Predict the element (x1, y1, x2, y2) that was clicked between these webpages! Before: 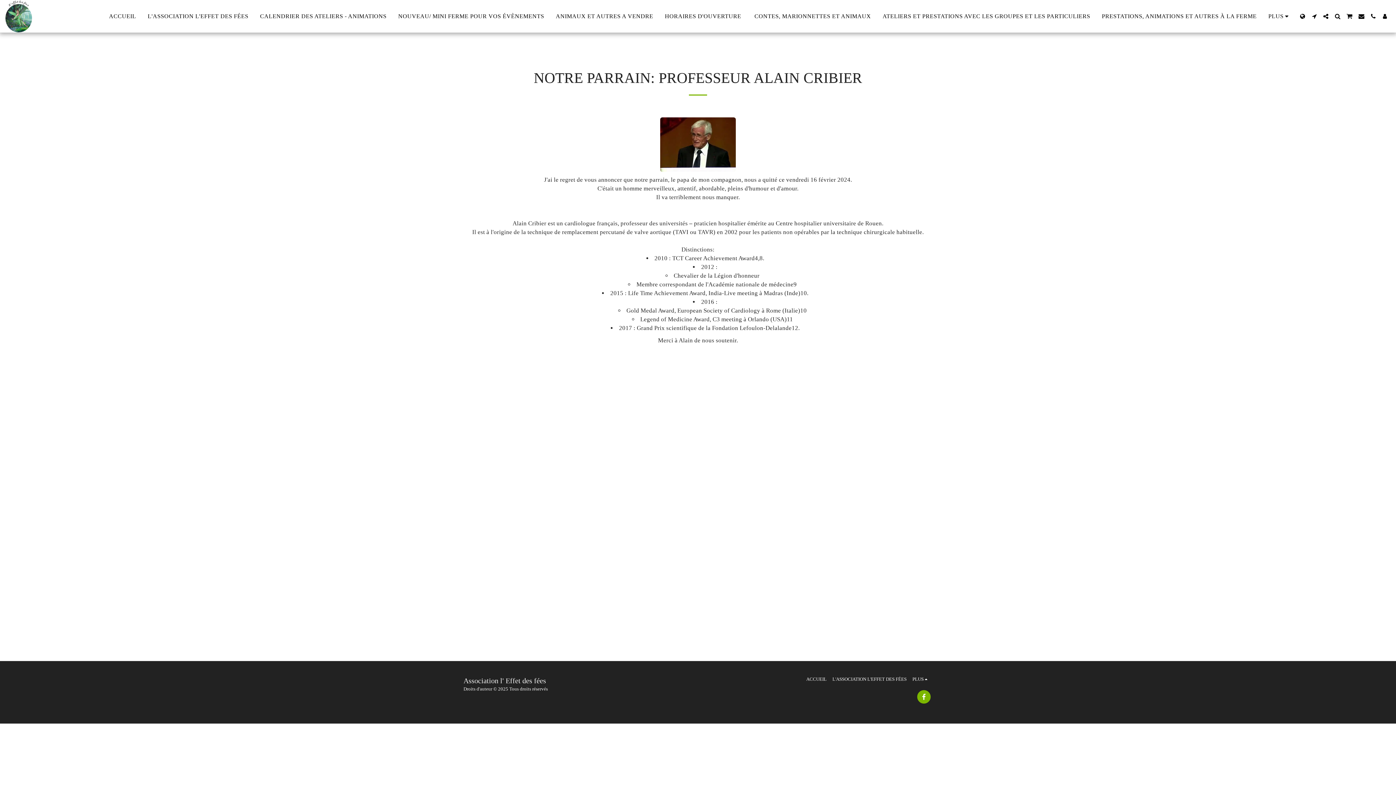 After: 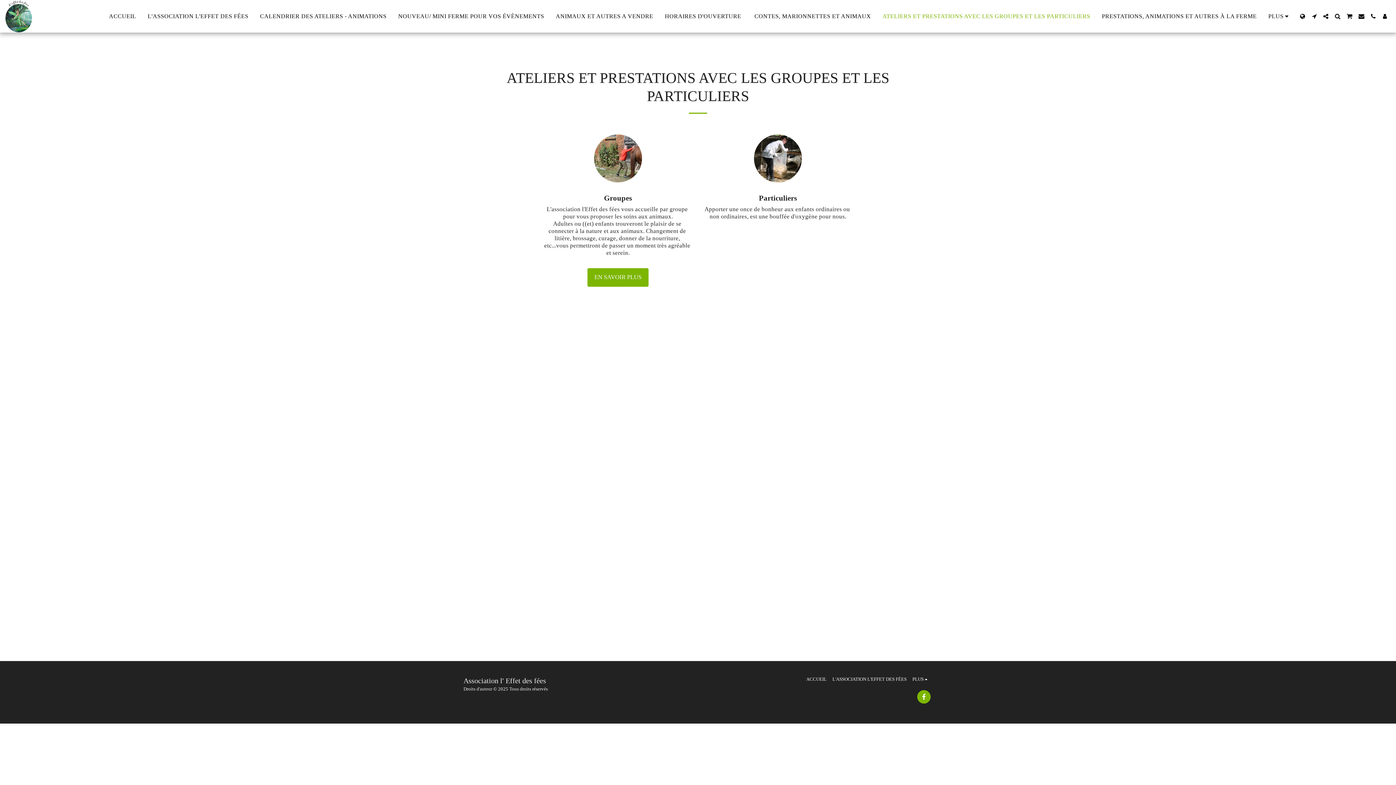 Action: label: ATELIERS ET PRESTATIONS AVEC LES GROUPES ET LES PARTICULIERS bbox: (877, 10, 1095, 22)